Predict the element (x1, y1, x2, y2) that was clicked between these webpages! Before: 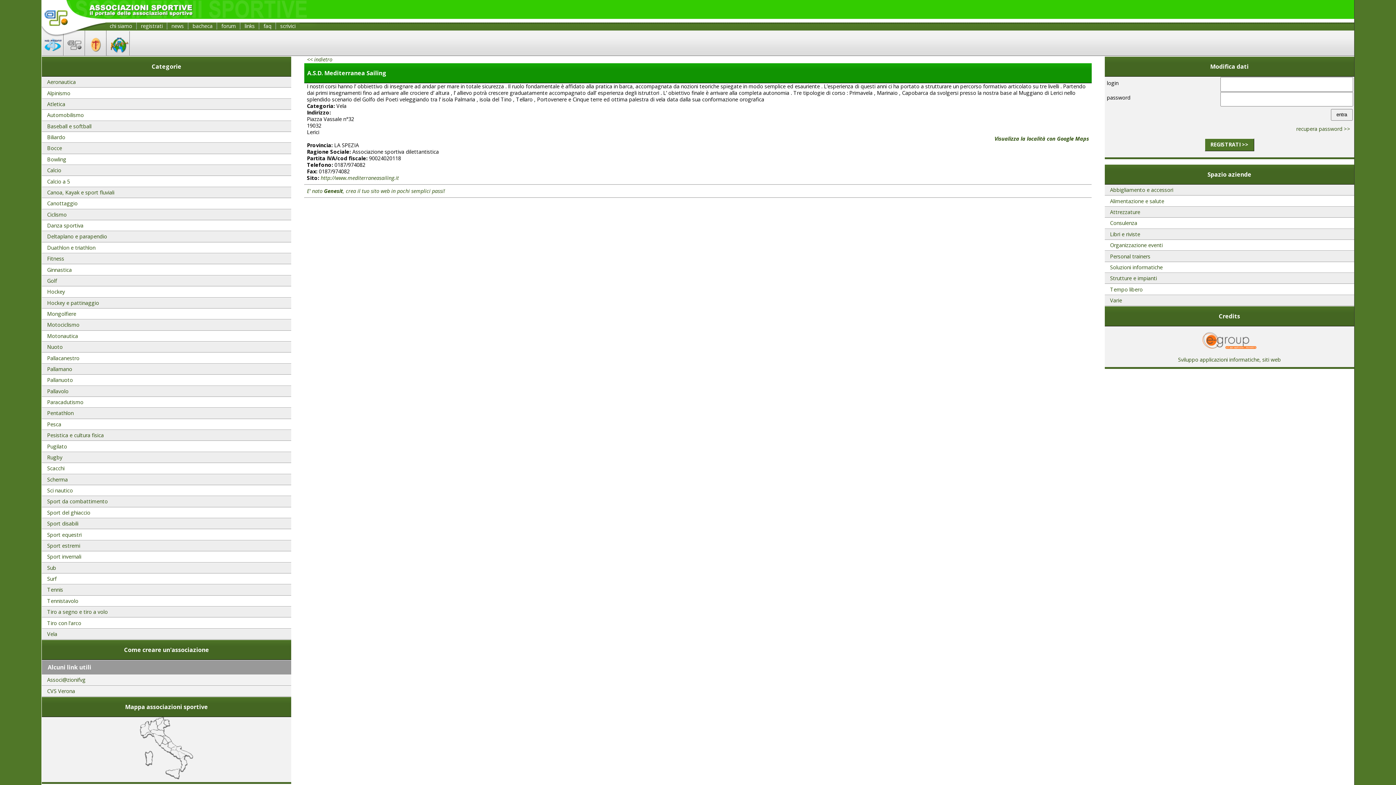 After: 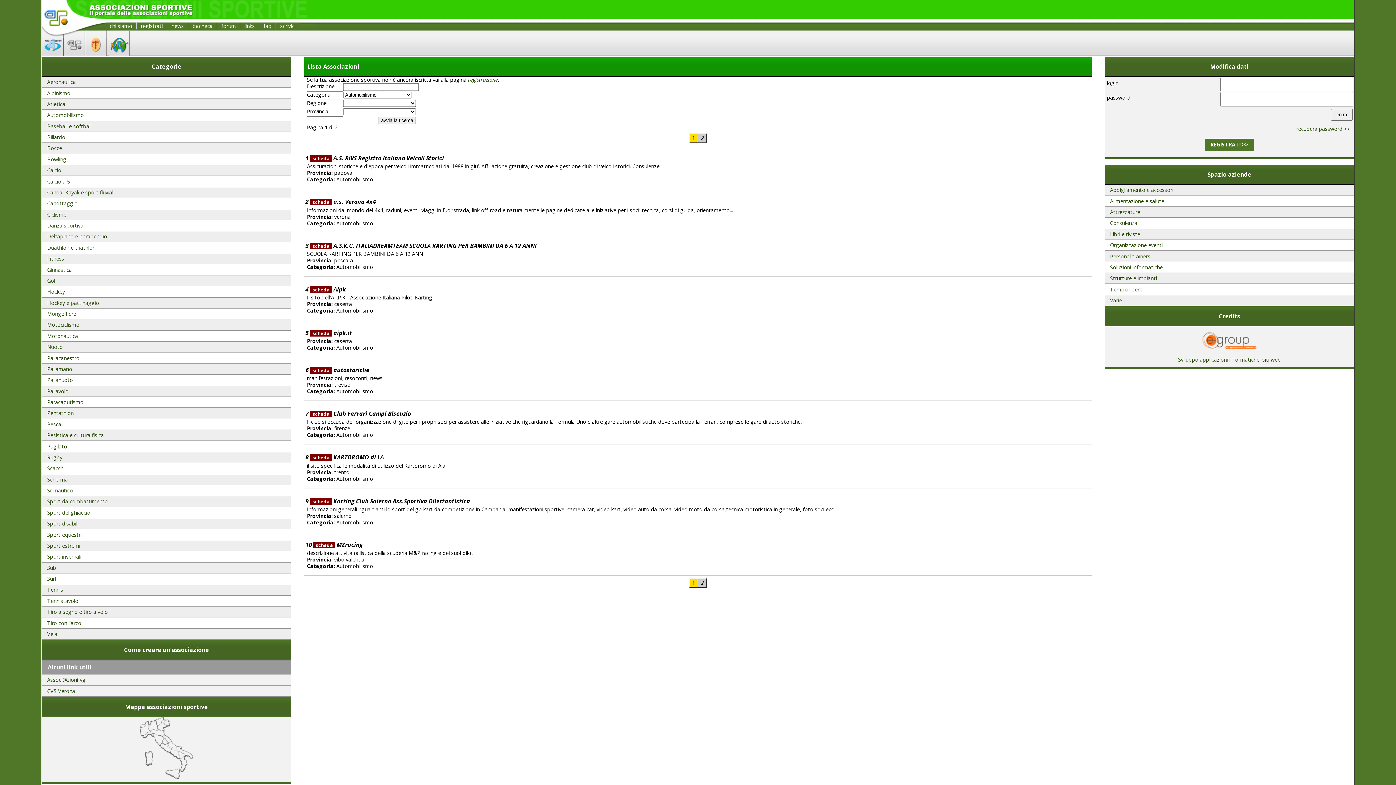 Action: bbox: (41, 110, 291, 120) label: Automobilismo